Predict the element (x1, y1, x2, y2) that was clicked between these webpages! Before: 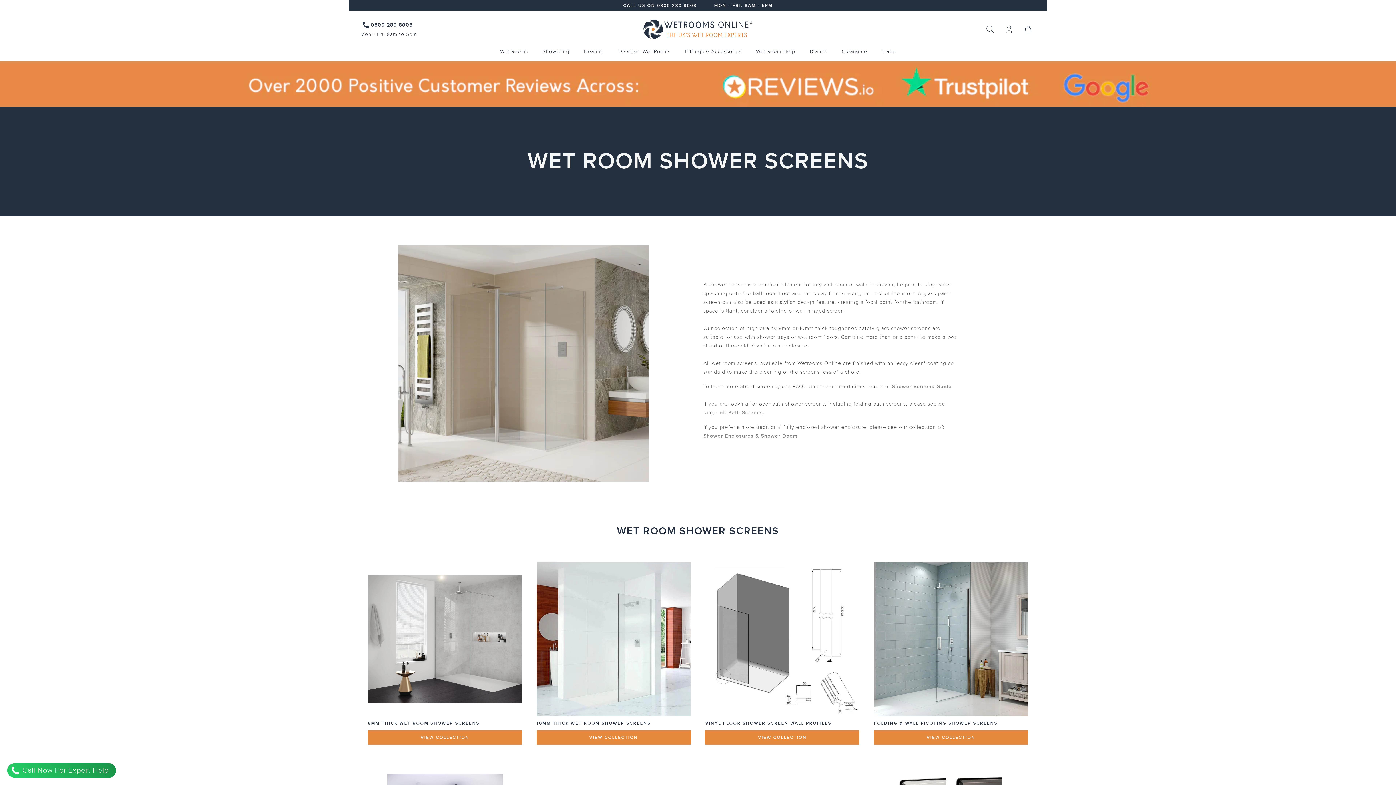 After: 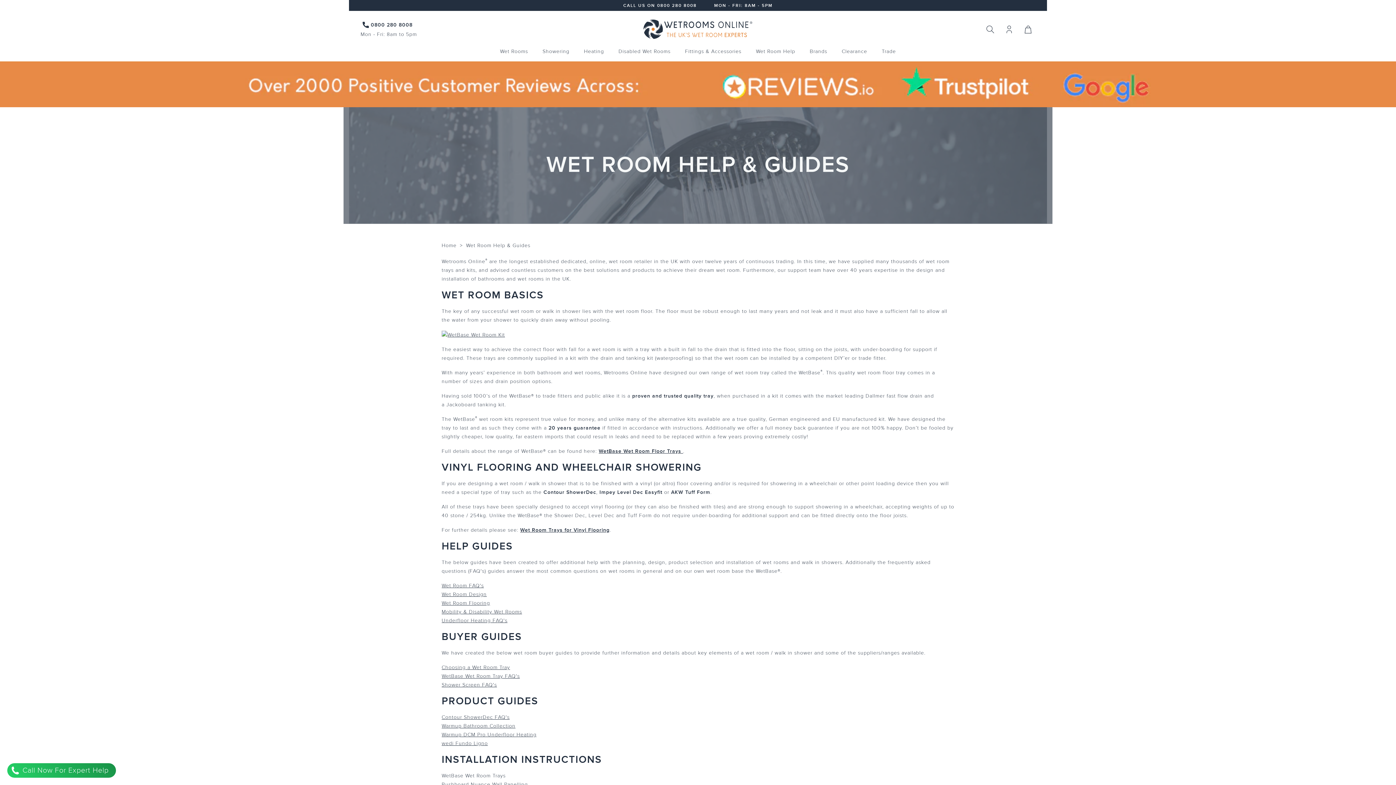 Action: bbox: (756, 47, 795, 56) label: Wet Room Help